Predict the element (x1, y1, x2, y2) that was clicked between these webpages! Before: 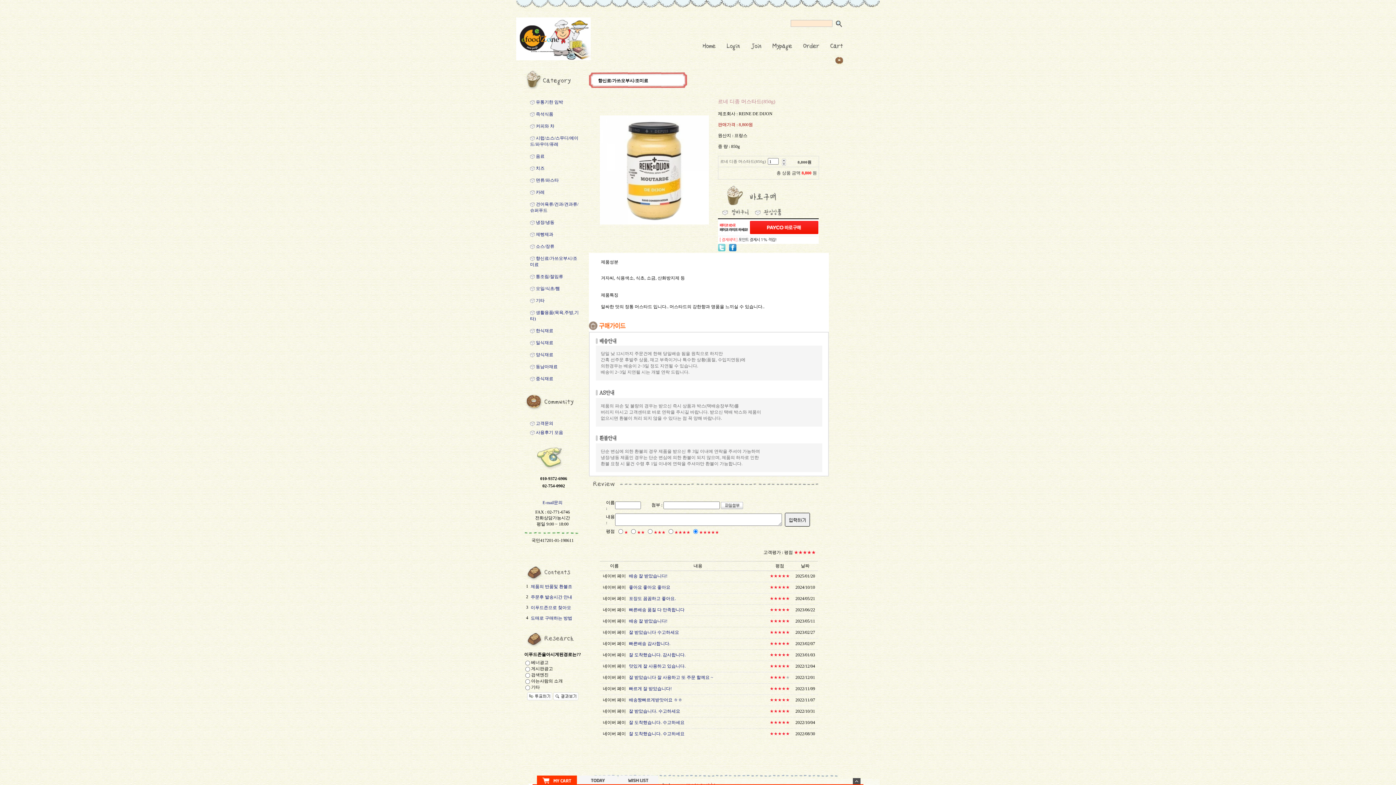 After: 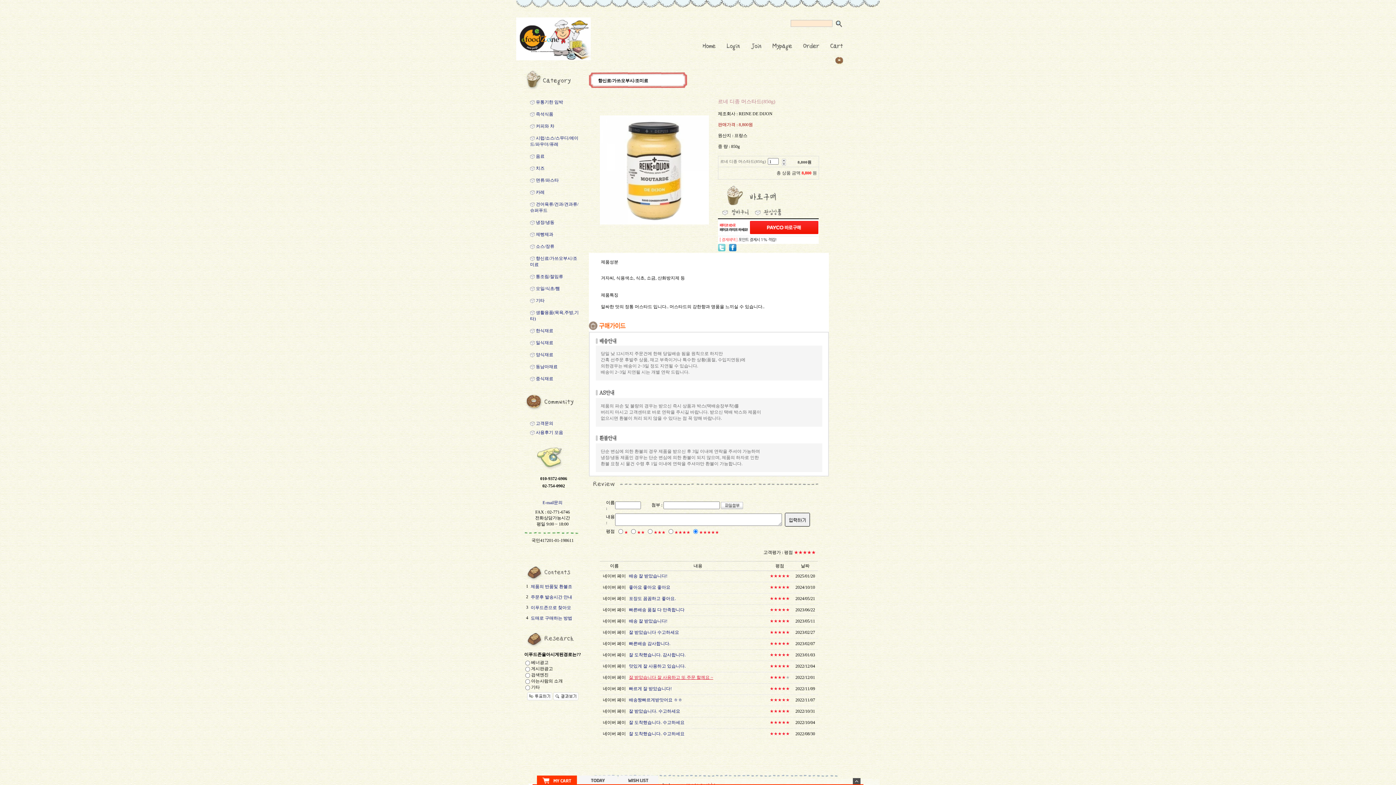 Action: label: 잘 받았습니다 잘 사용하고 또 주문 할께요 ~ bbox: (629, 675, 713, 680)